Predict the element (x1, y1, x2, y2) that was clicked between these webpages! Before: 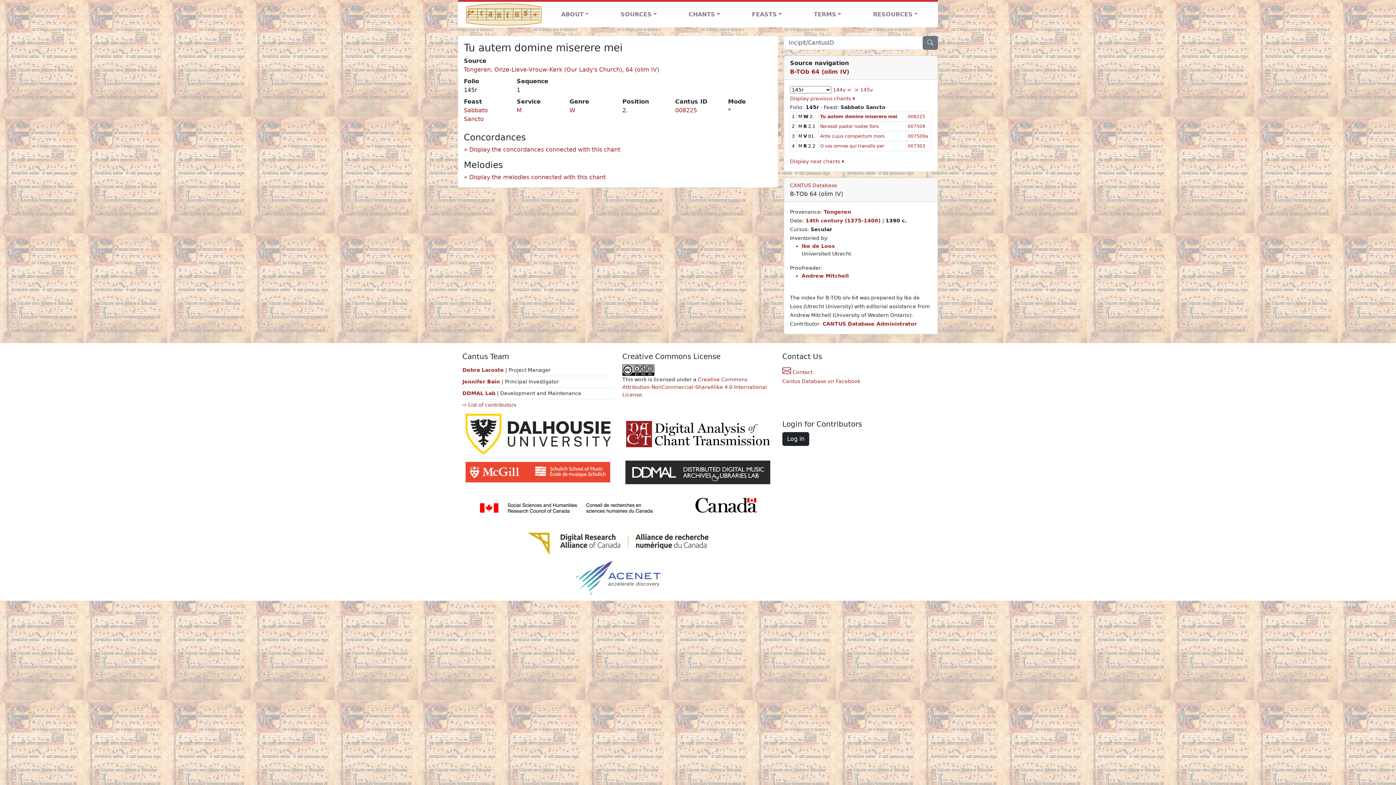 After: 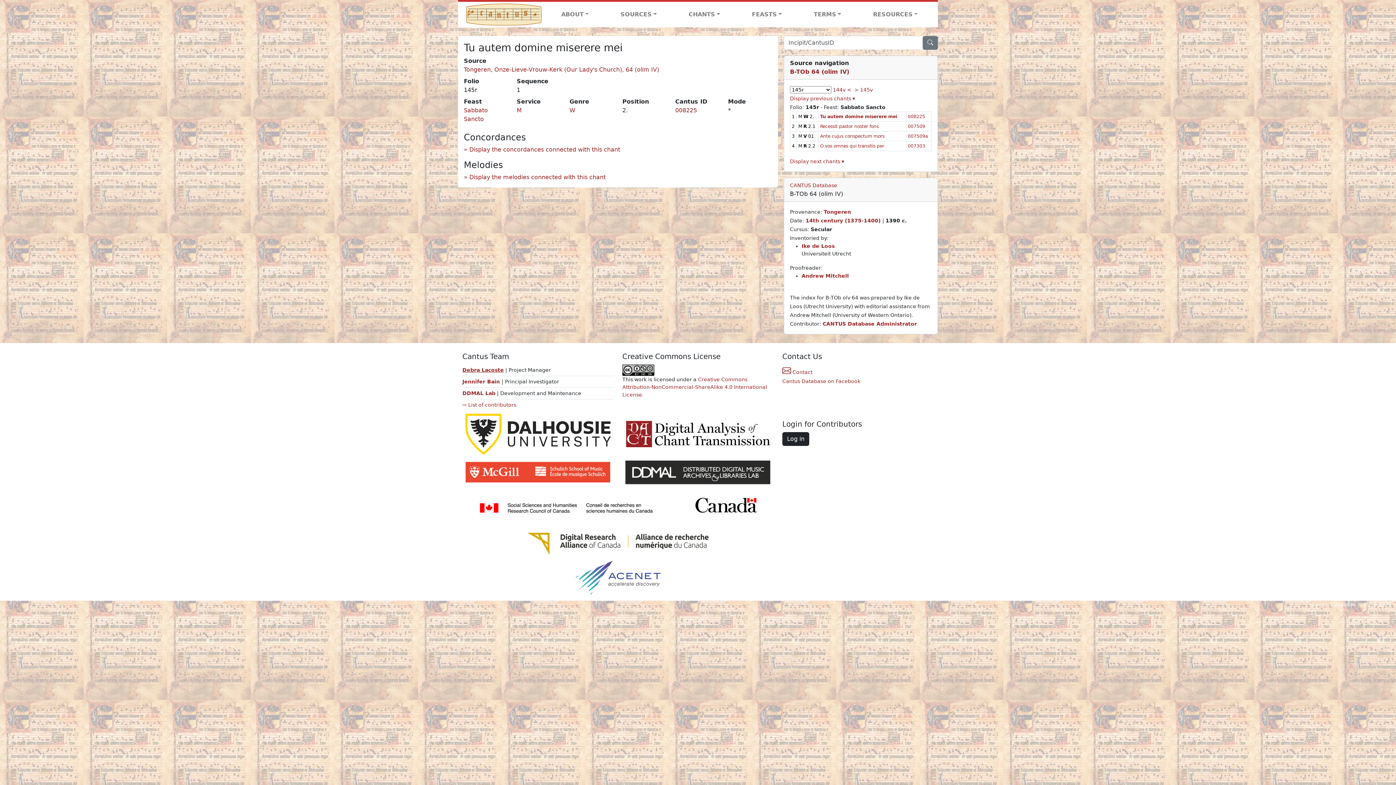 Action: bbox: (462, 367, 504, 373) label: Debra Lacoste